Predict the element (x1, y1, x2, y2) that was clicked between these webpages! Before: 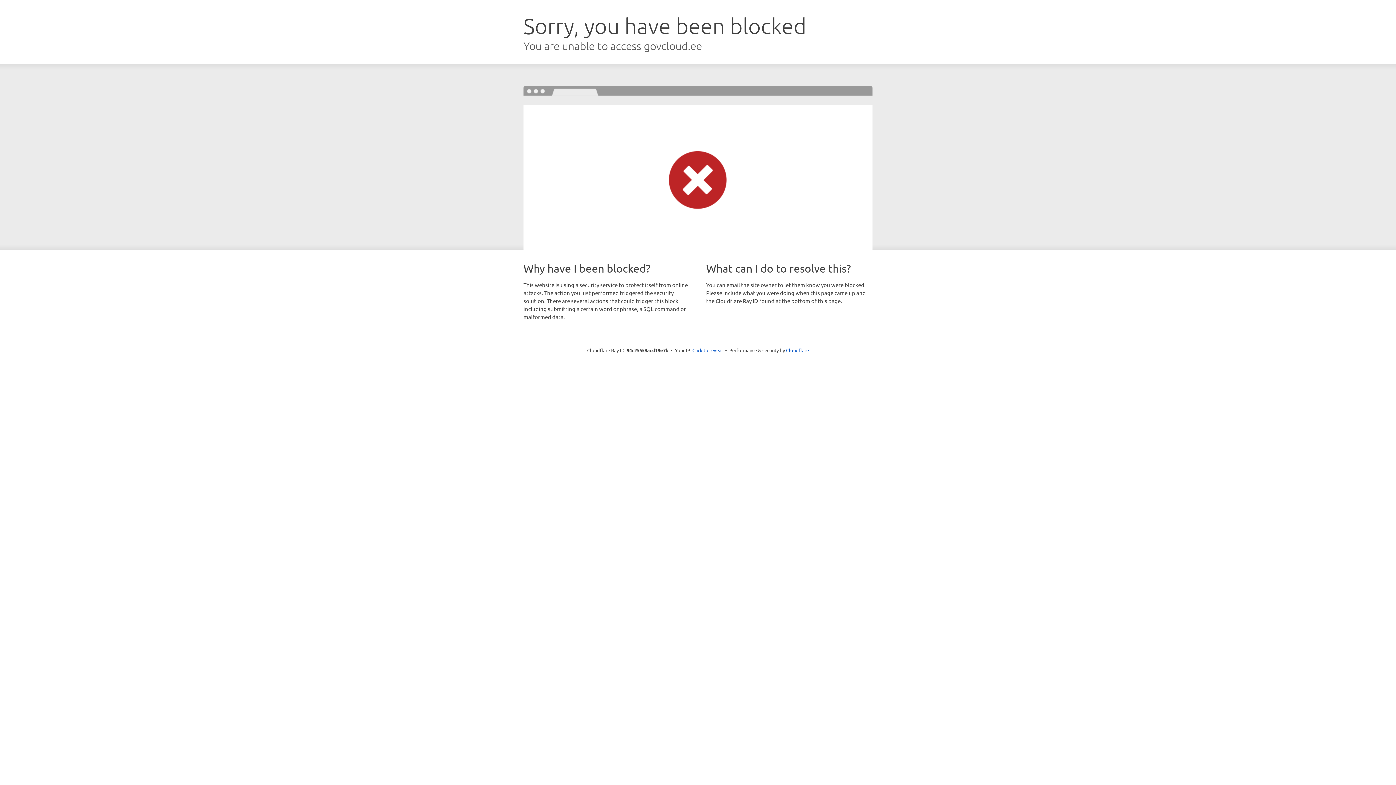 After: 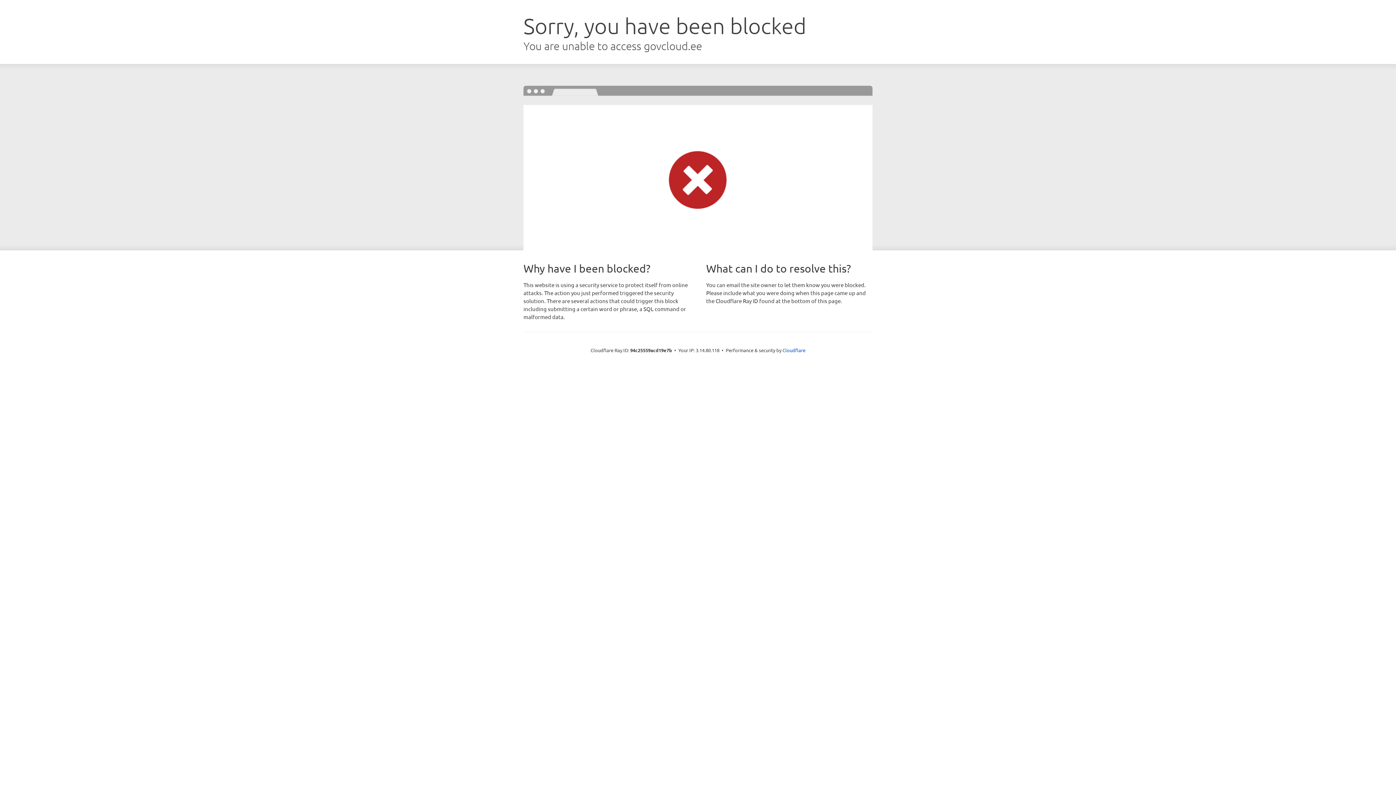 Action: bbox: (692, 346, 723, 353) label: Click to reveal